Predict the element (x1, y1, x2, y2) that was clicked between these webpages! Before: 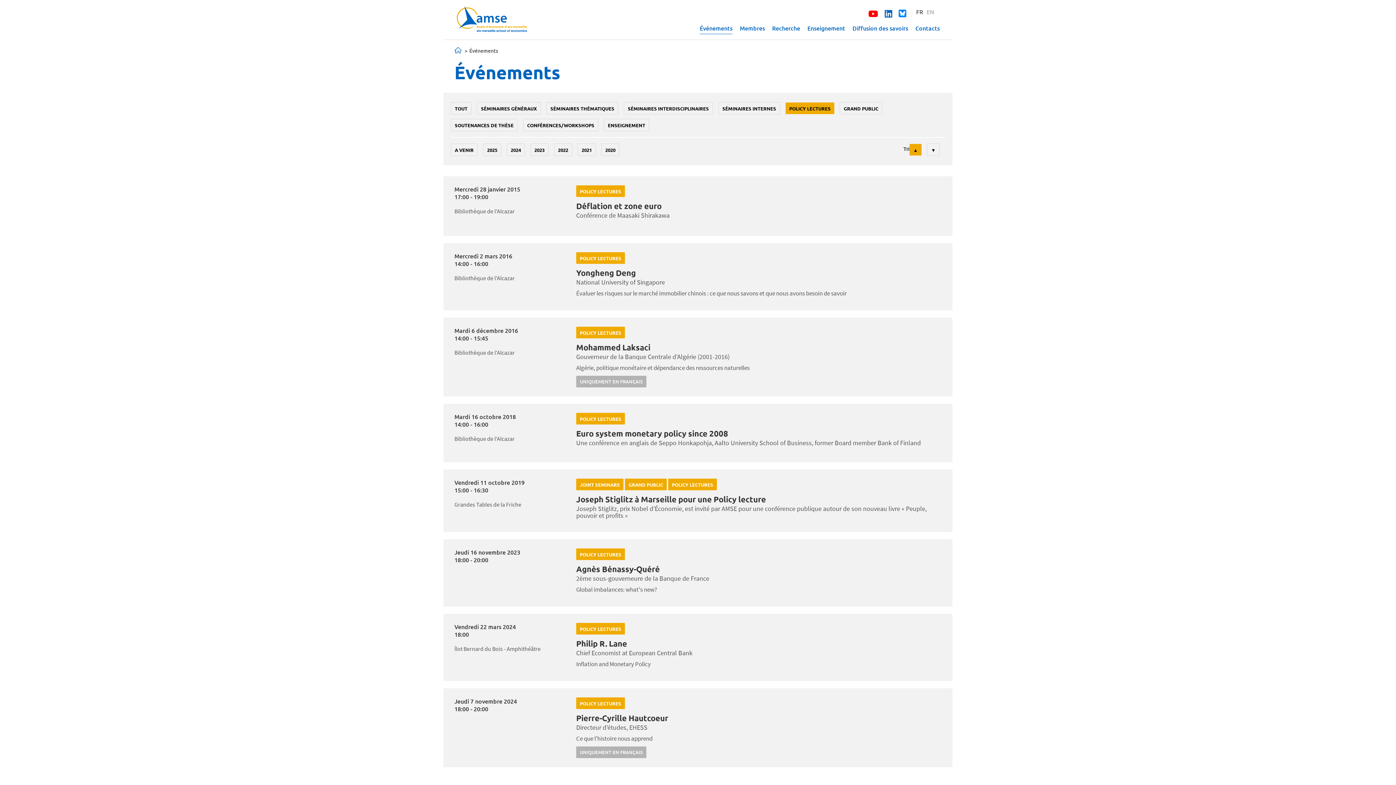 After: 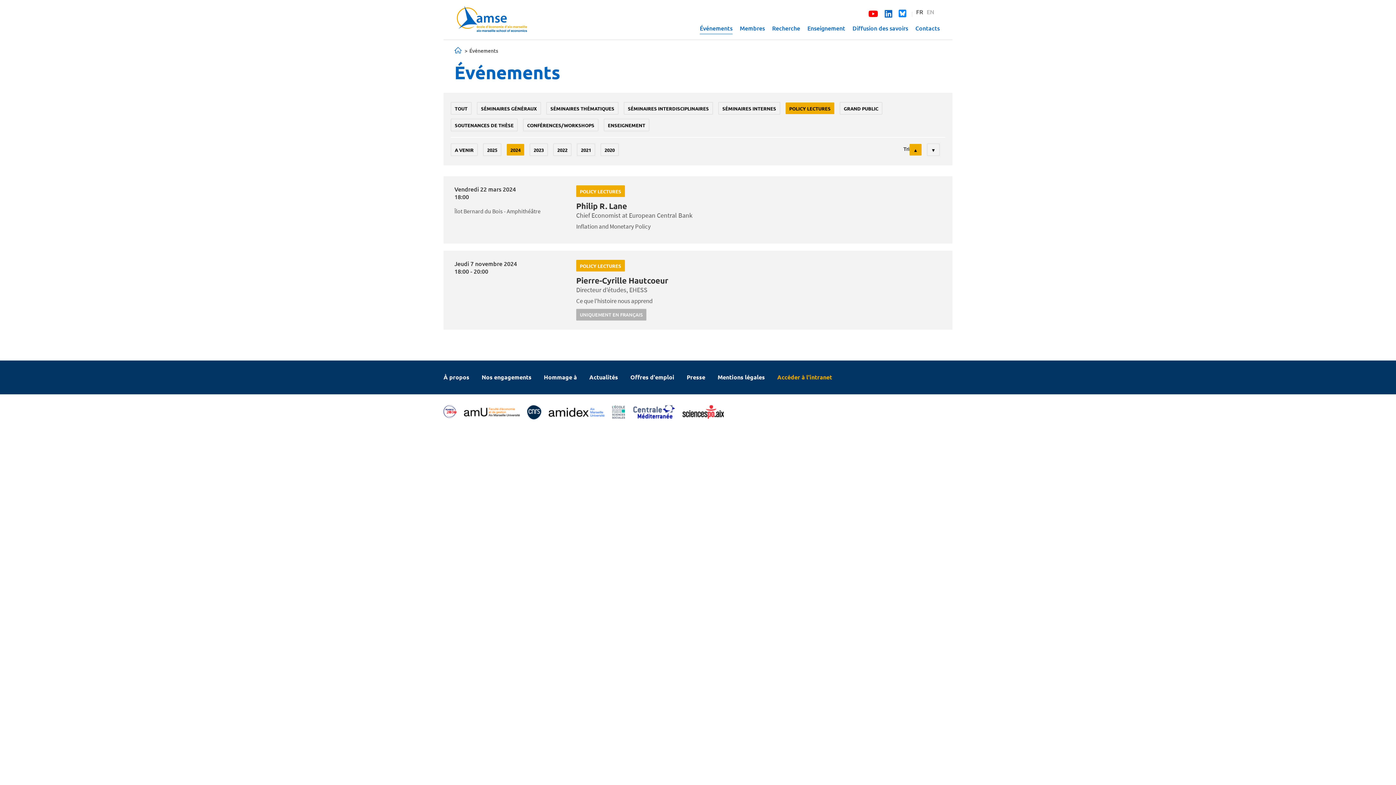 Action: bbox: (506, 143, 525, 156) label: 2024